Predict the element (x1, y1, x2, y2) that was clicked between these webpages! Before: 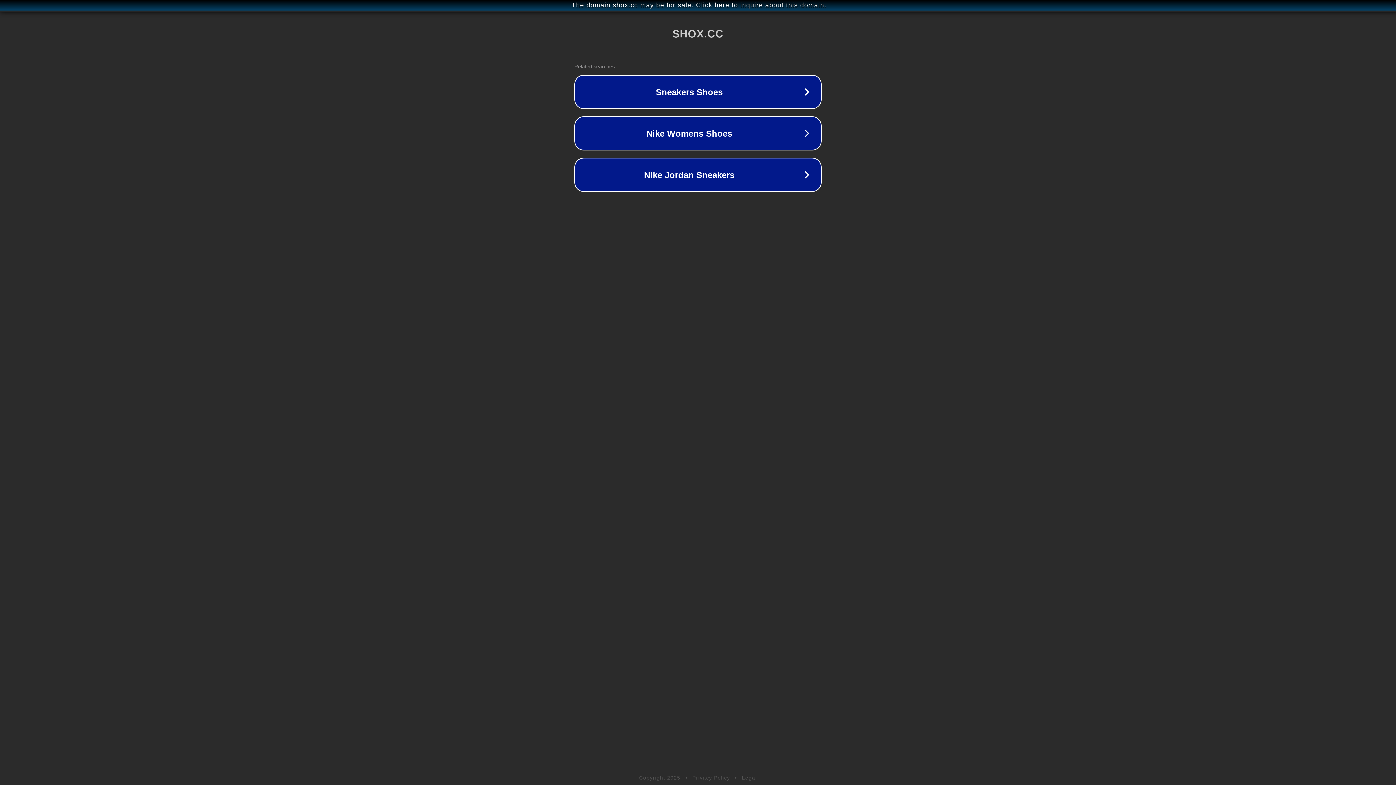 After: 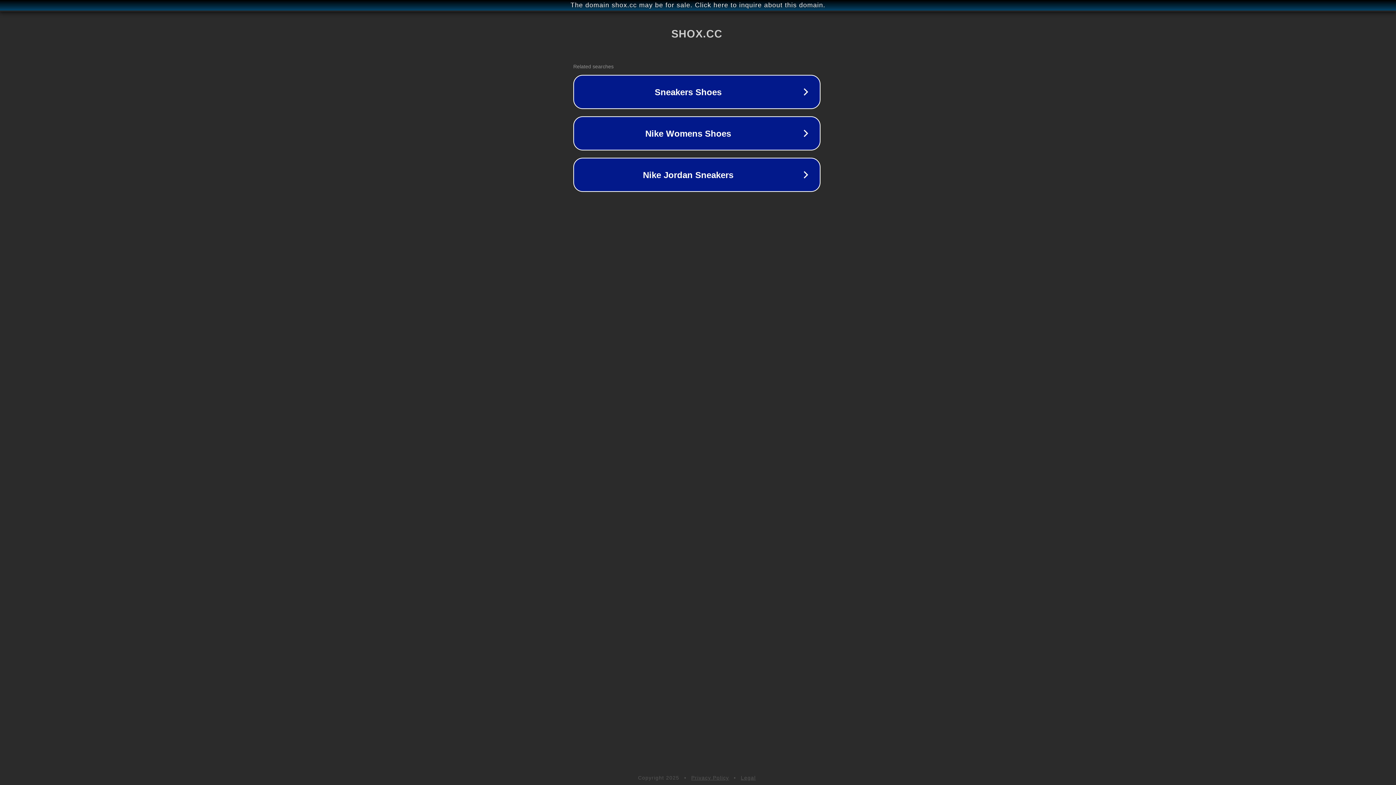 Action: bbox: (1, 1, 1397, 9) label: The domain shox.cc may be for sale. Click here to inquire about this domain.